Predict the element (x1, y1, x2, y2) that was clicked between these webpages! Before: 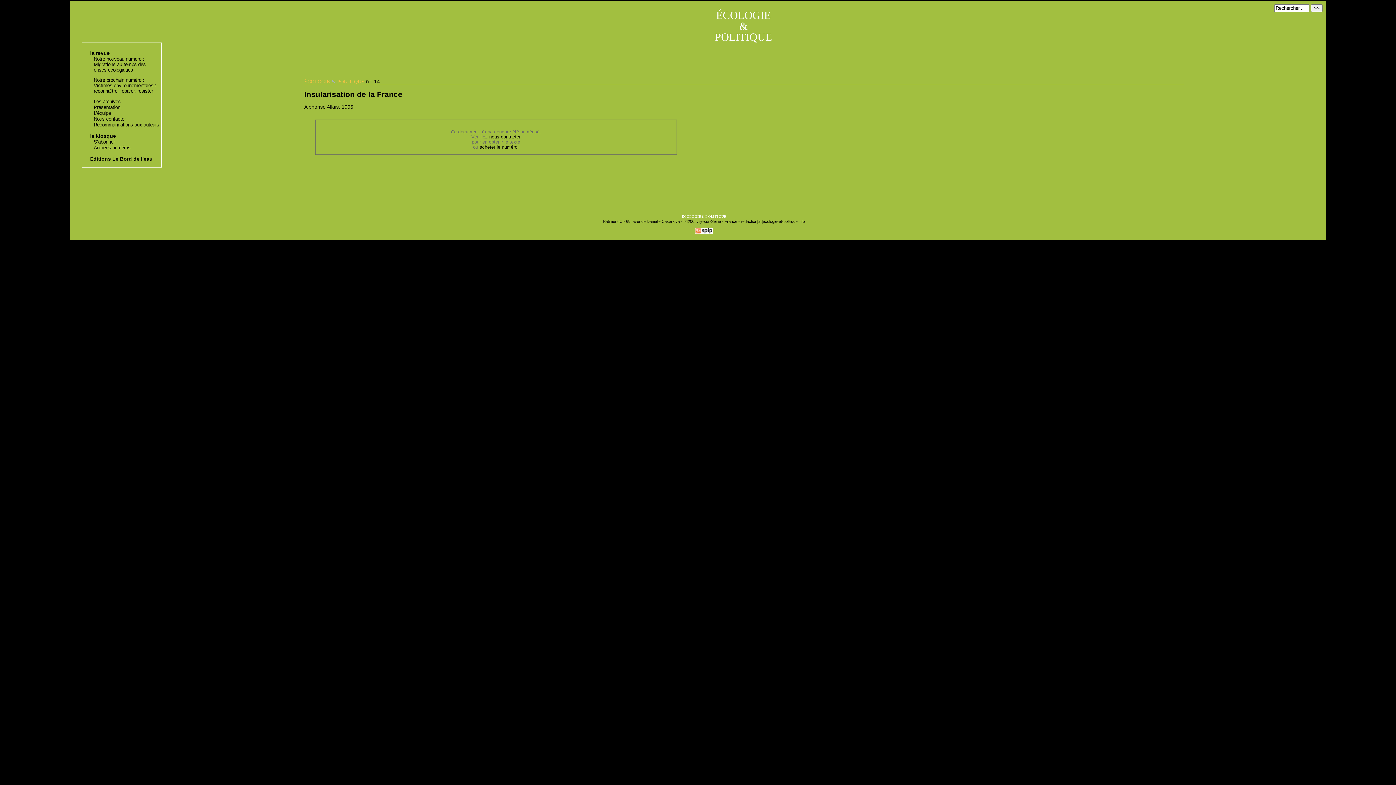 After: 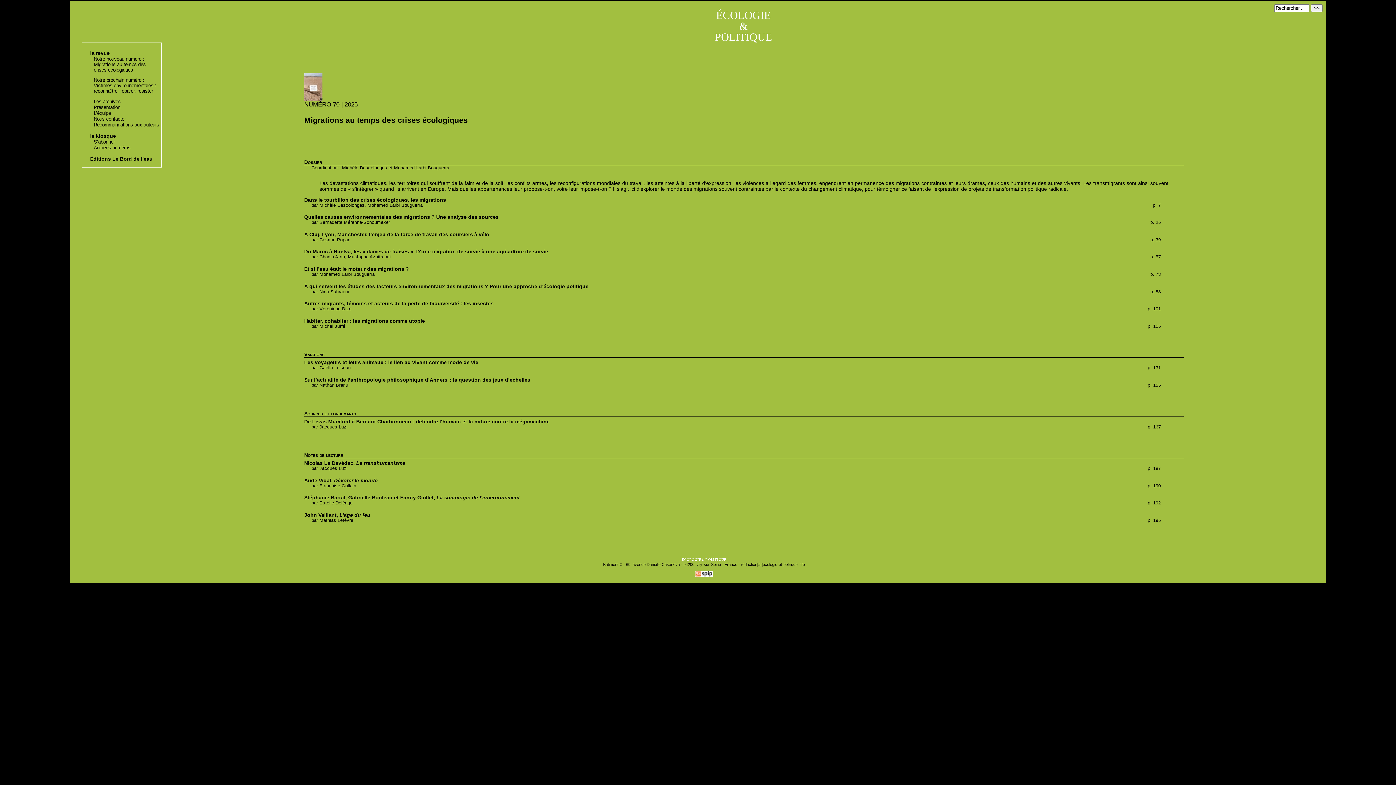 Action: label: Notre nouveau numéro :

Migrations au temps des crises écologiques bbox: (93, 56, 144, 61)